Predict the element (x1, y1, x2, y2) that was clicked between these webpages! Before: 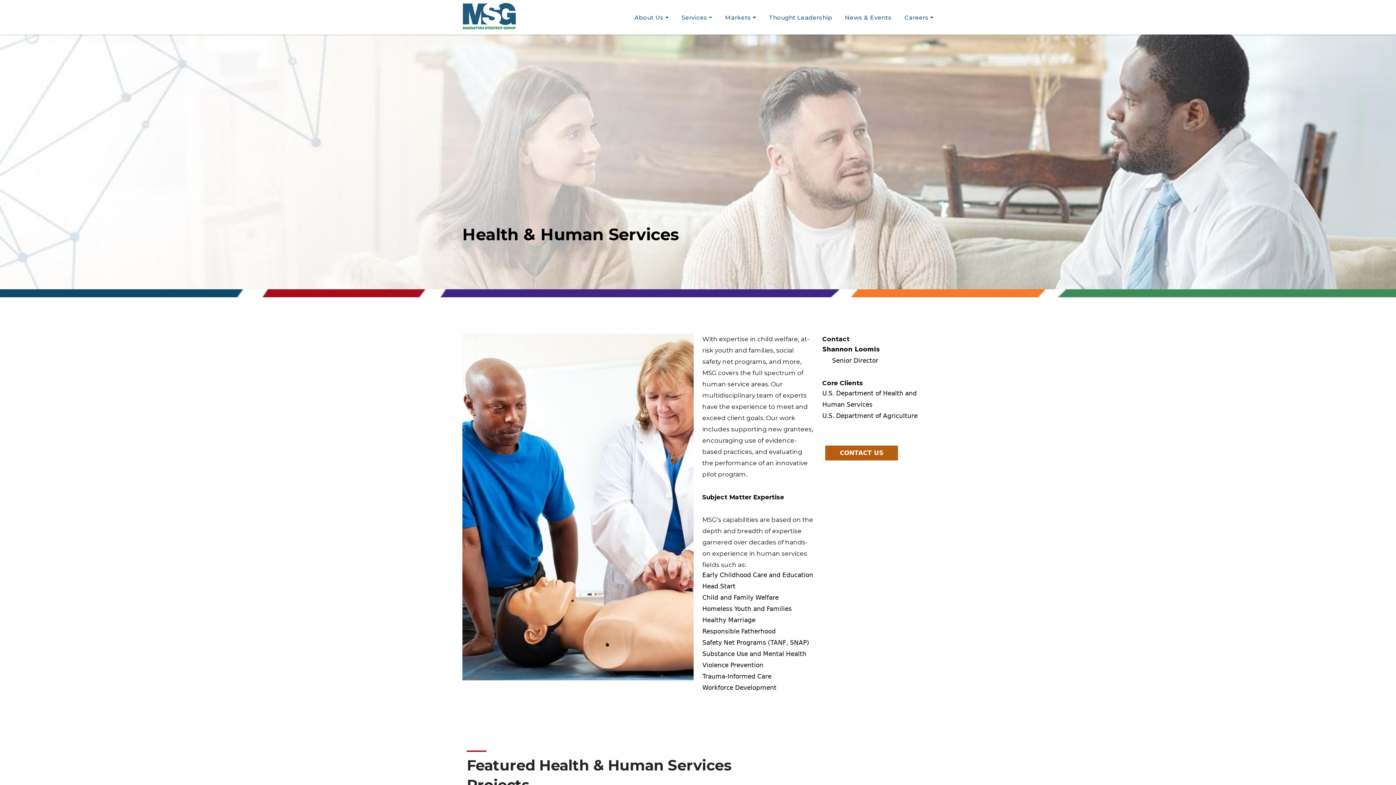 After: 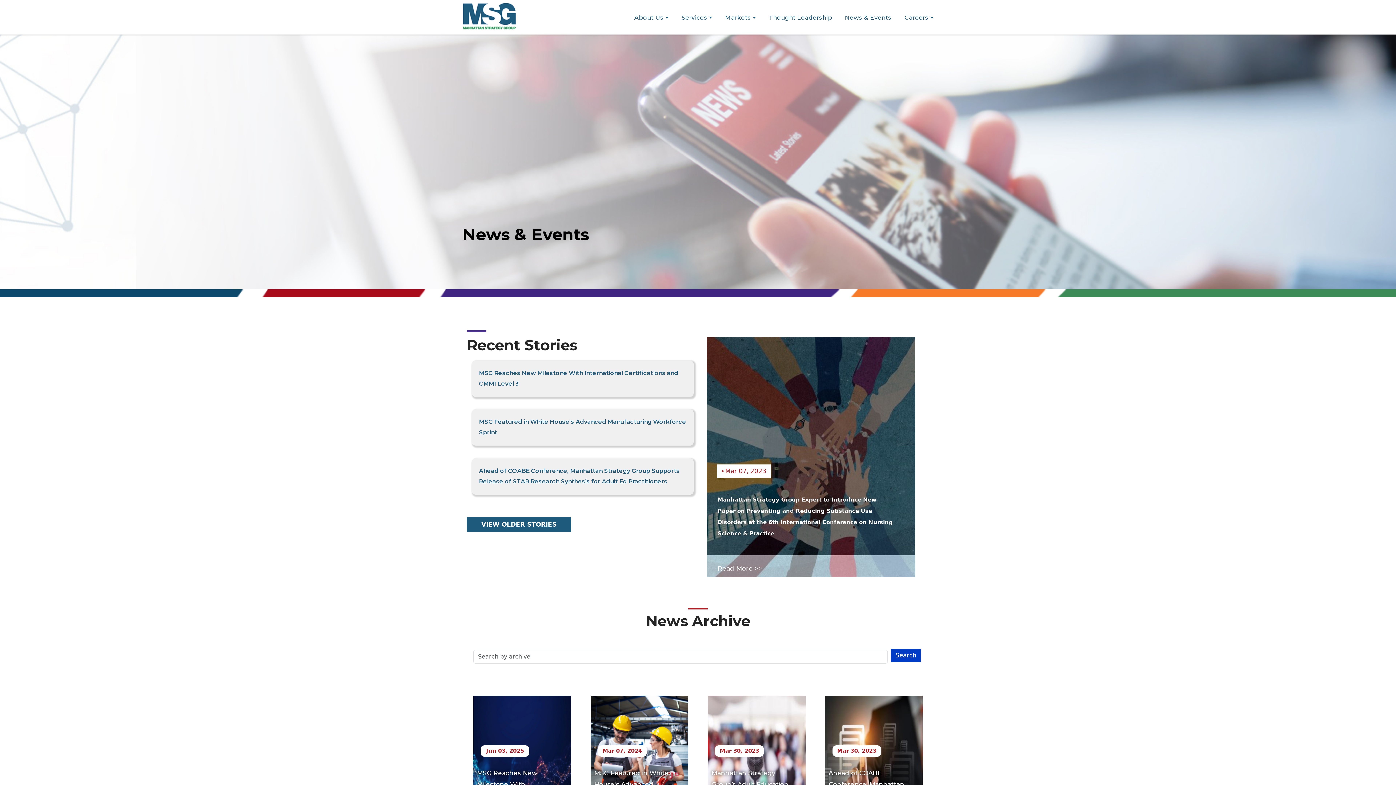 Action: label: News & Events bbox: (842, 8, 894, 27)